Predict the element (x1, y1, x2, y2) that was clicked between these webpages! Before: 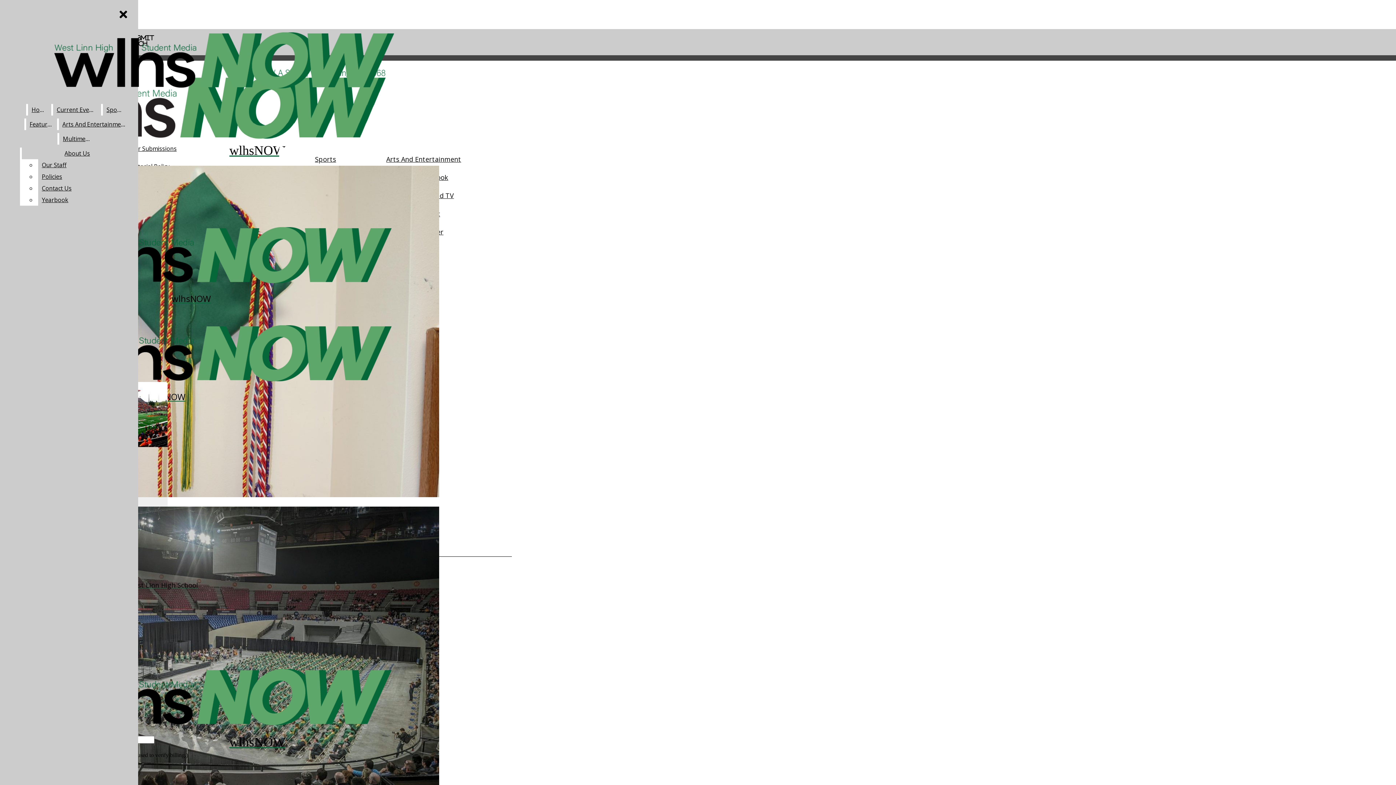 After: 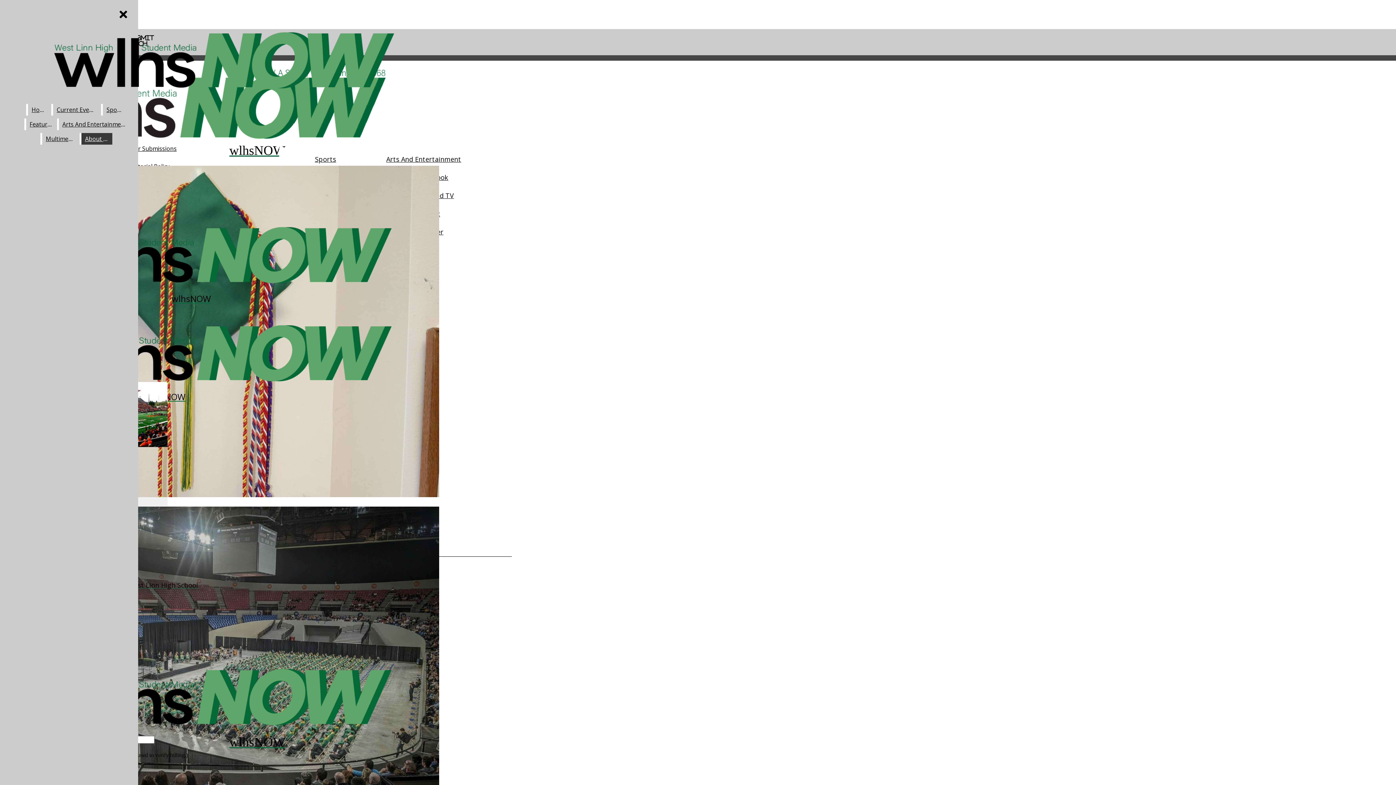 Action: label: About Us bbox: (21, 147, 132, 159)